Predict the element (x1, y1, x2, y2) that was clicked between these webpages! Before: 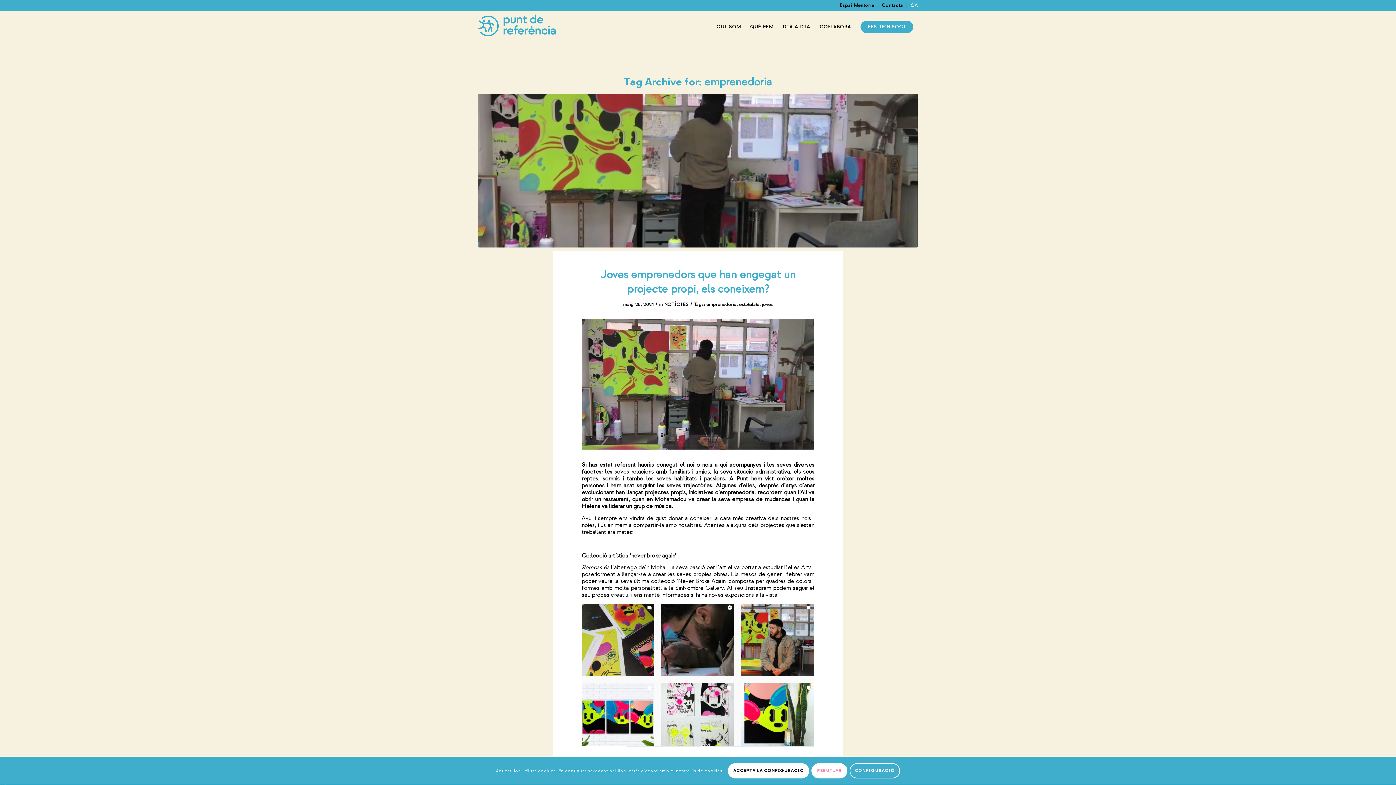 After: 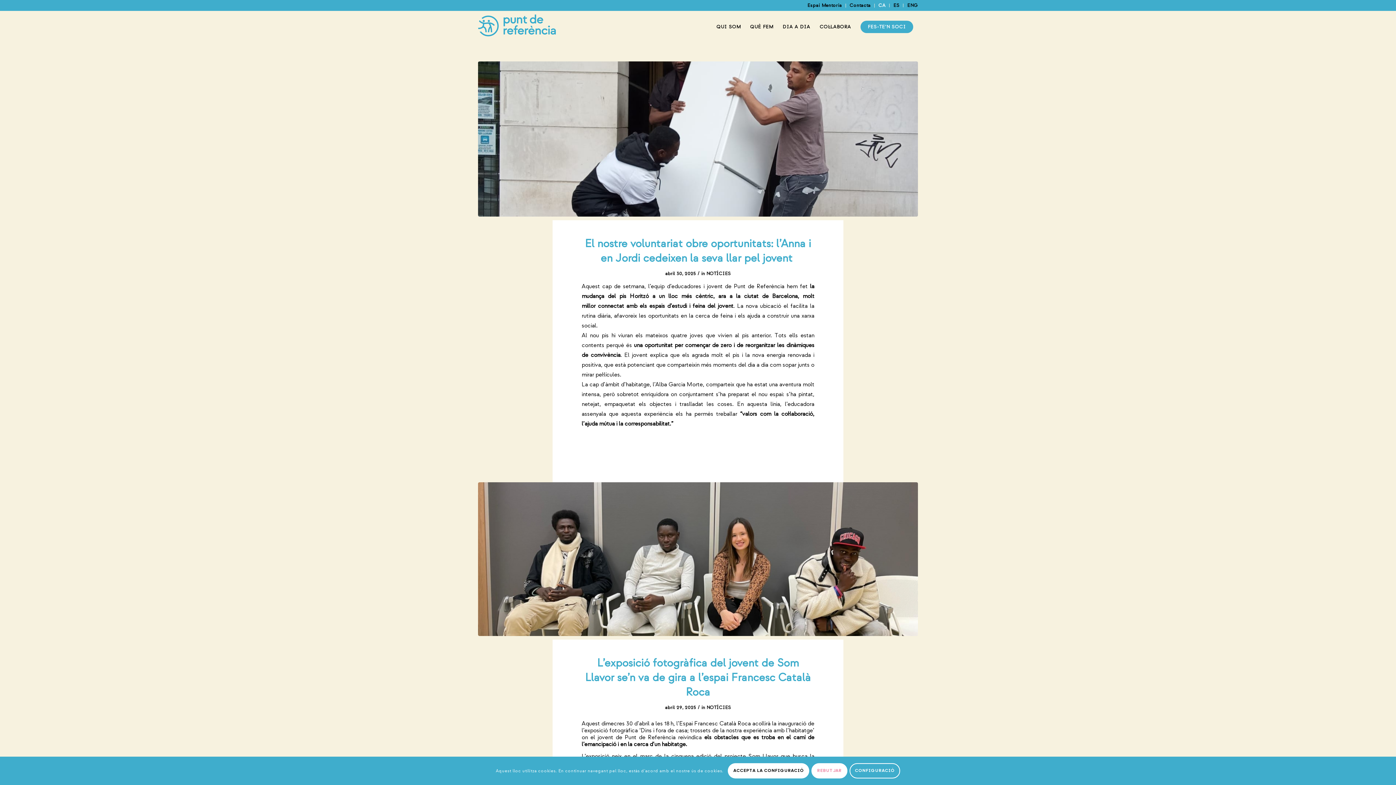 Action: label: NOTÍCIES bbox: (664, 301, 688, 307)